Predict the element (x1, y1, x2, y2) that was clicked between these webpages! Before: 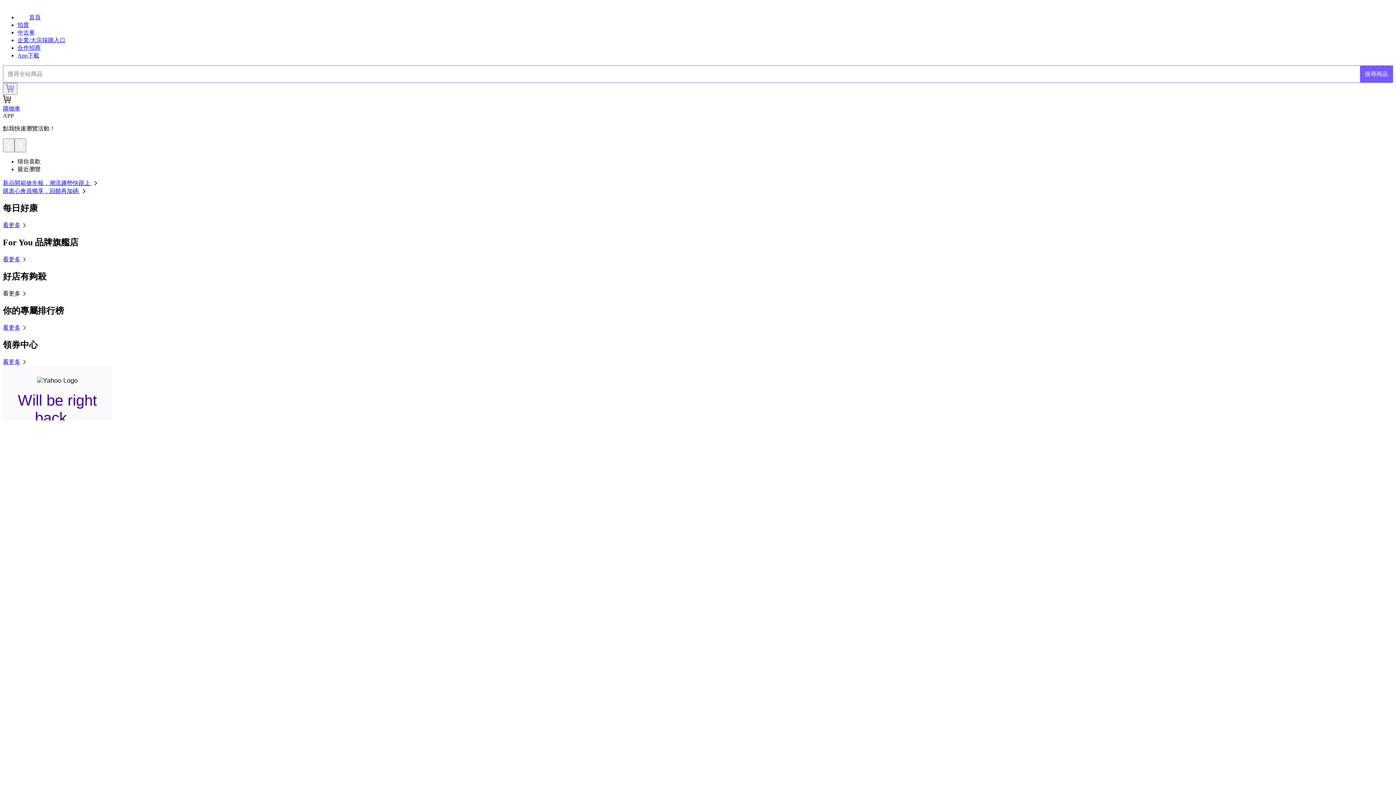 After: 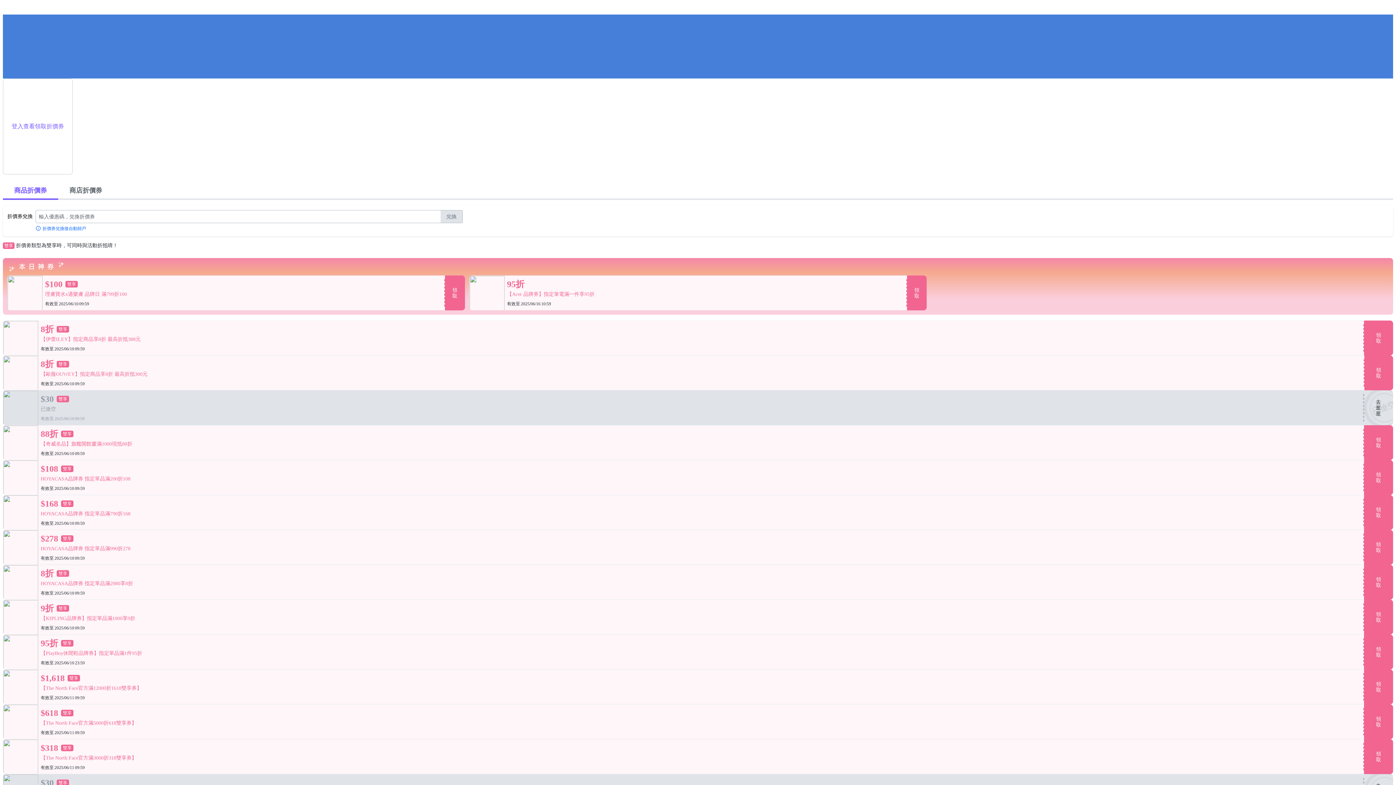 Action: bbox: (2, 358, 28, 364) label: 看更多